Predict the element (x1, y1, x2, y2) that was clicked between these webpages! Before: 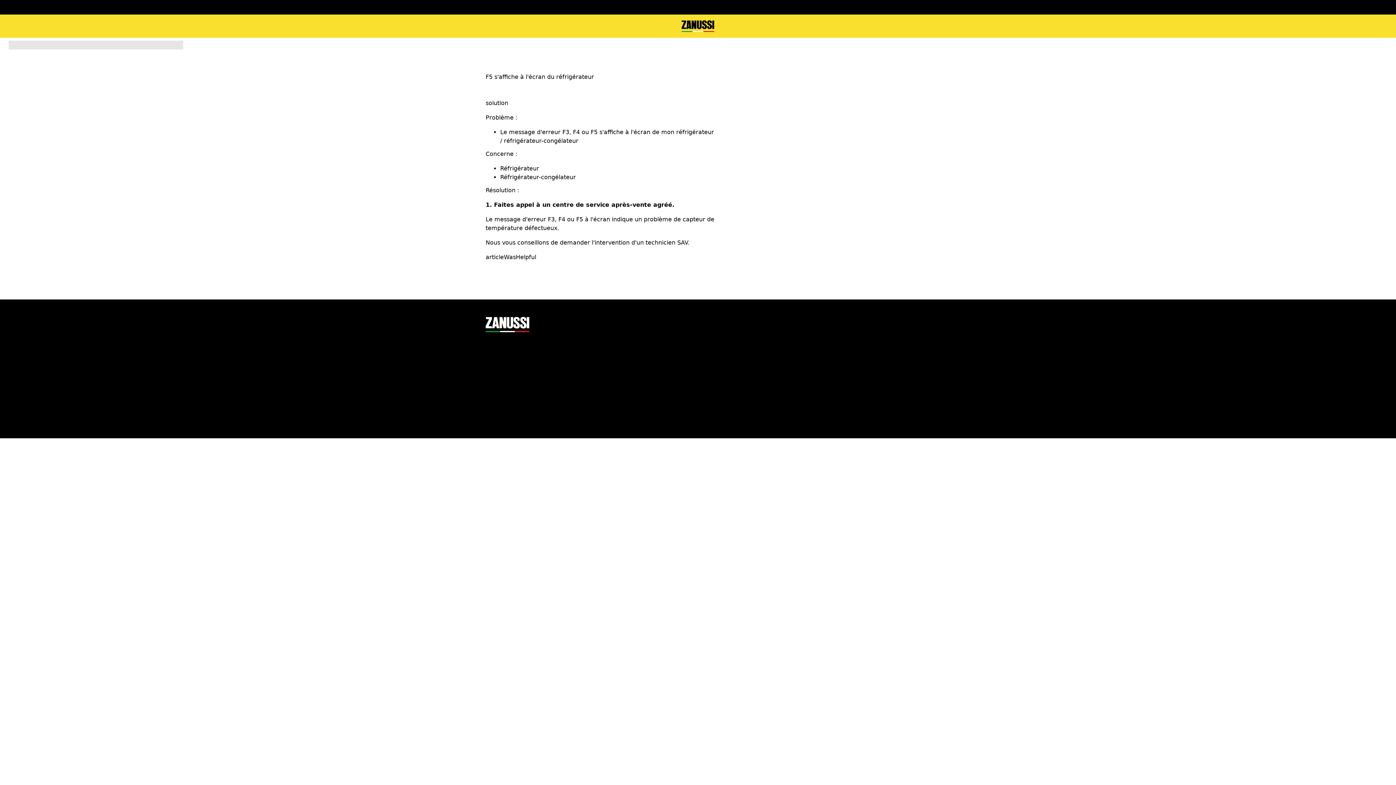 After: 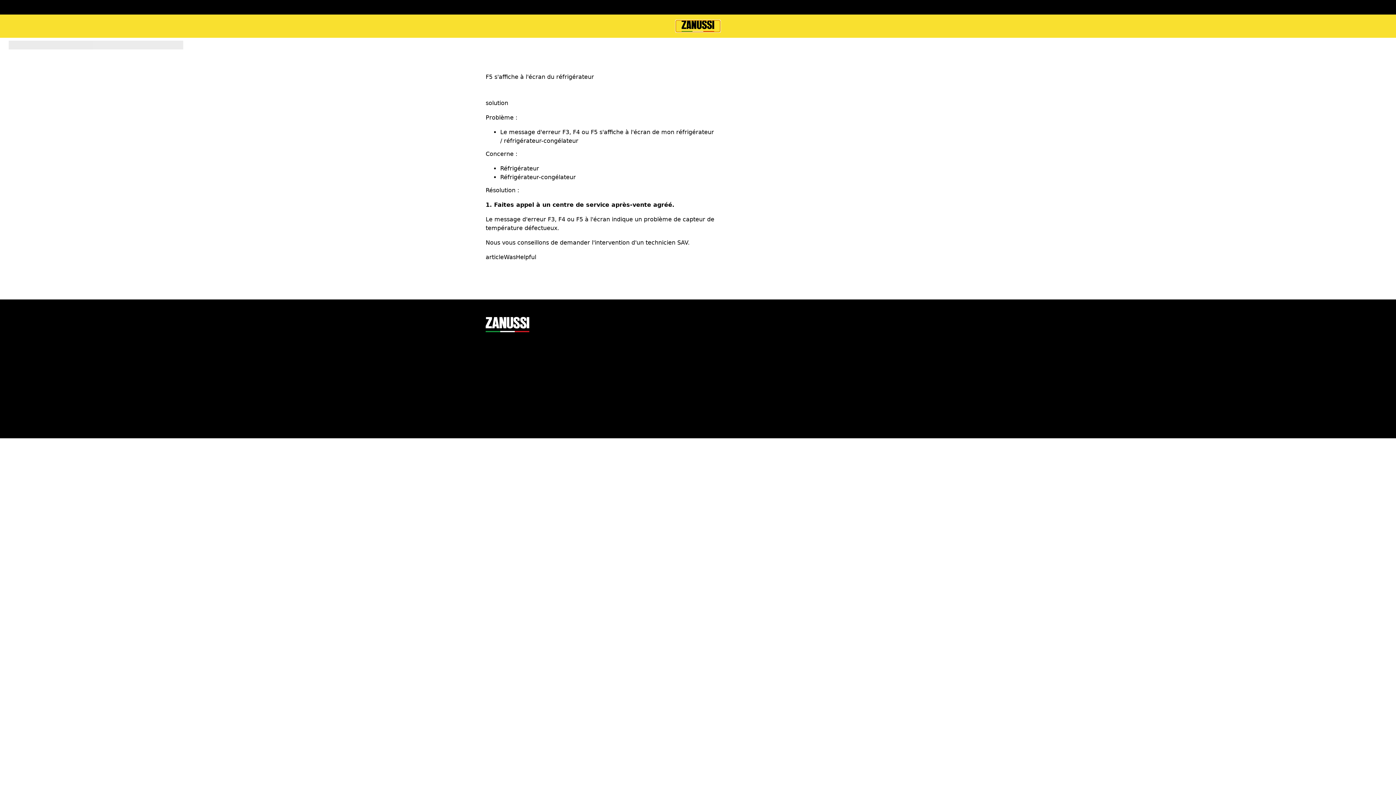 Action: bbox: (676, 20, 720, 32)